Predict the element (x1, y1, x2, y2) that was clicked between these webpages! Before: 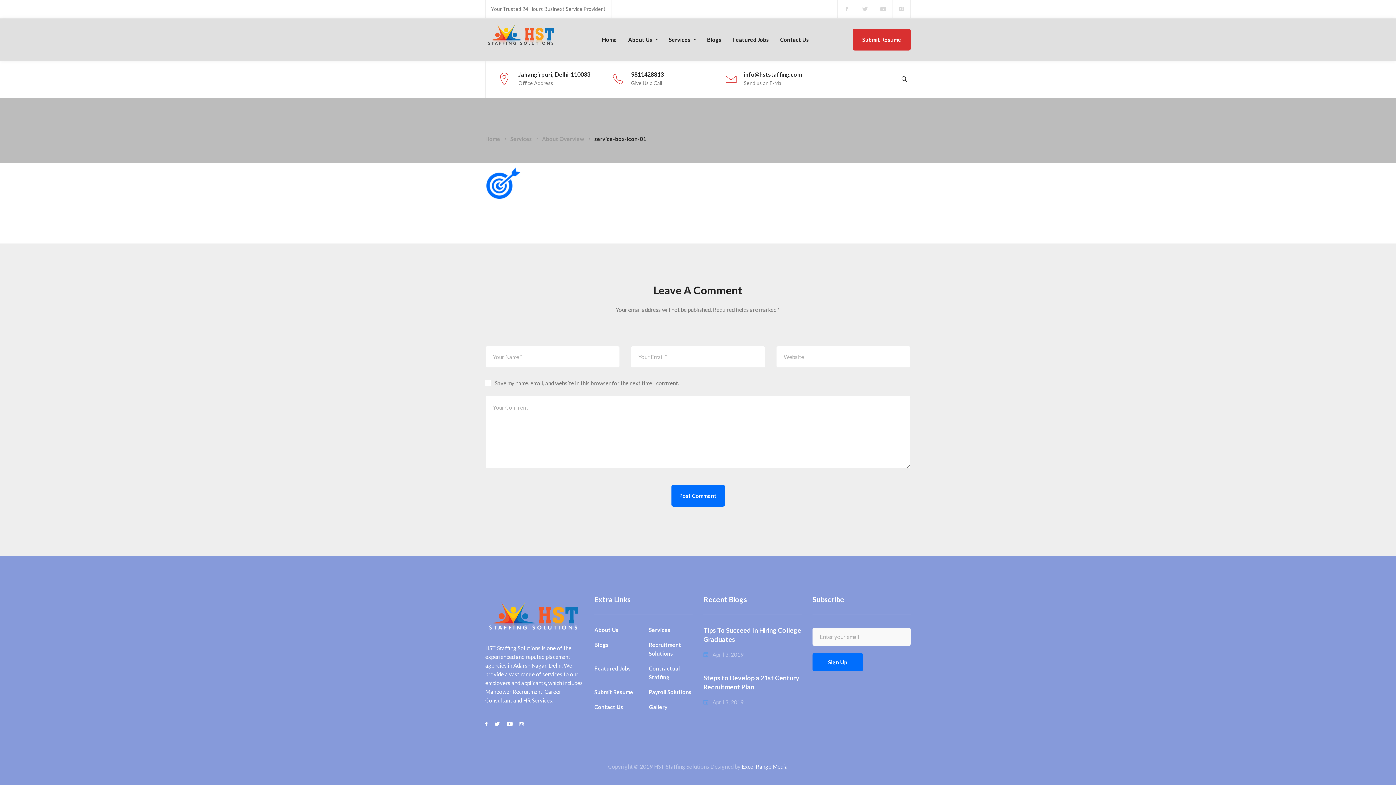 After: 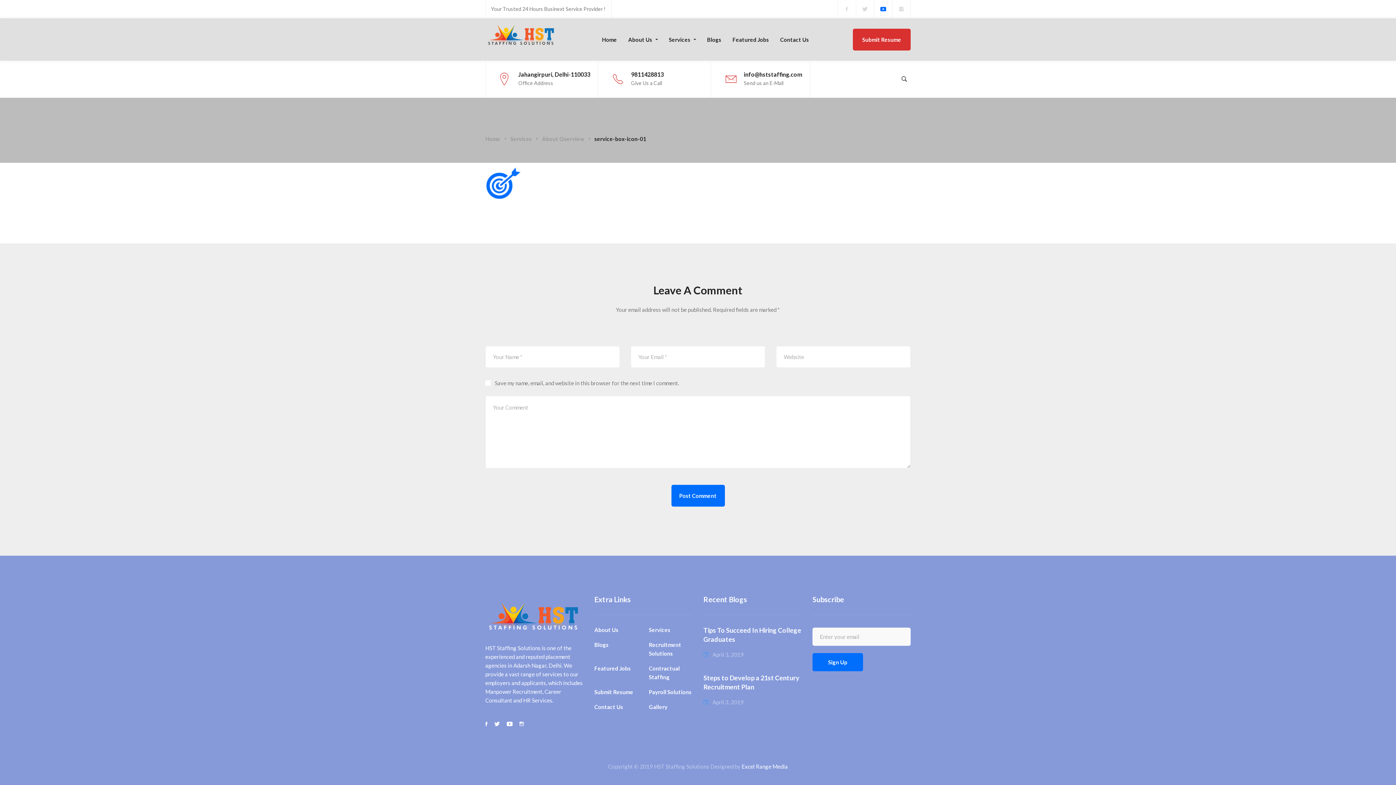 Action: bbox: (874, 0, 892, 18)